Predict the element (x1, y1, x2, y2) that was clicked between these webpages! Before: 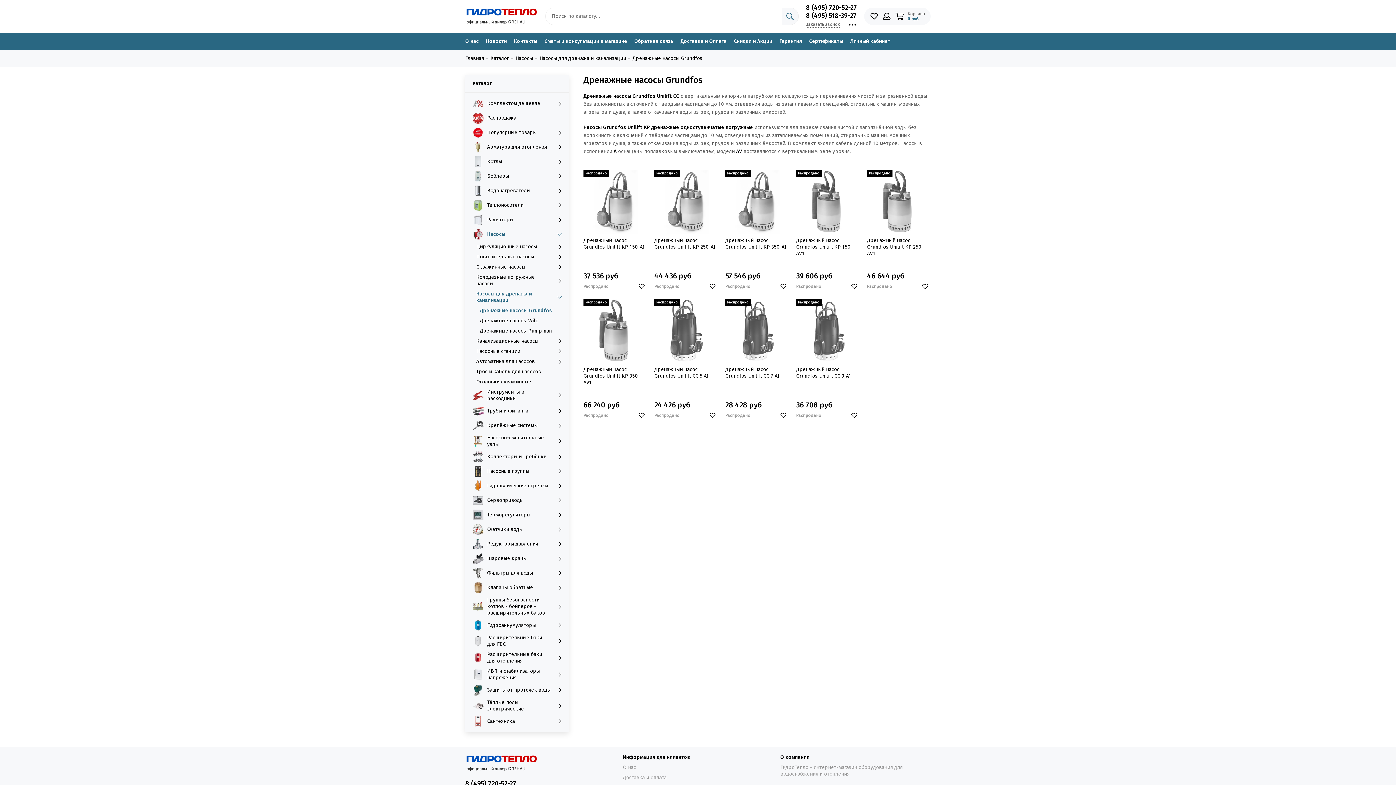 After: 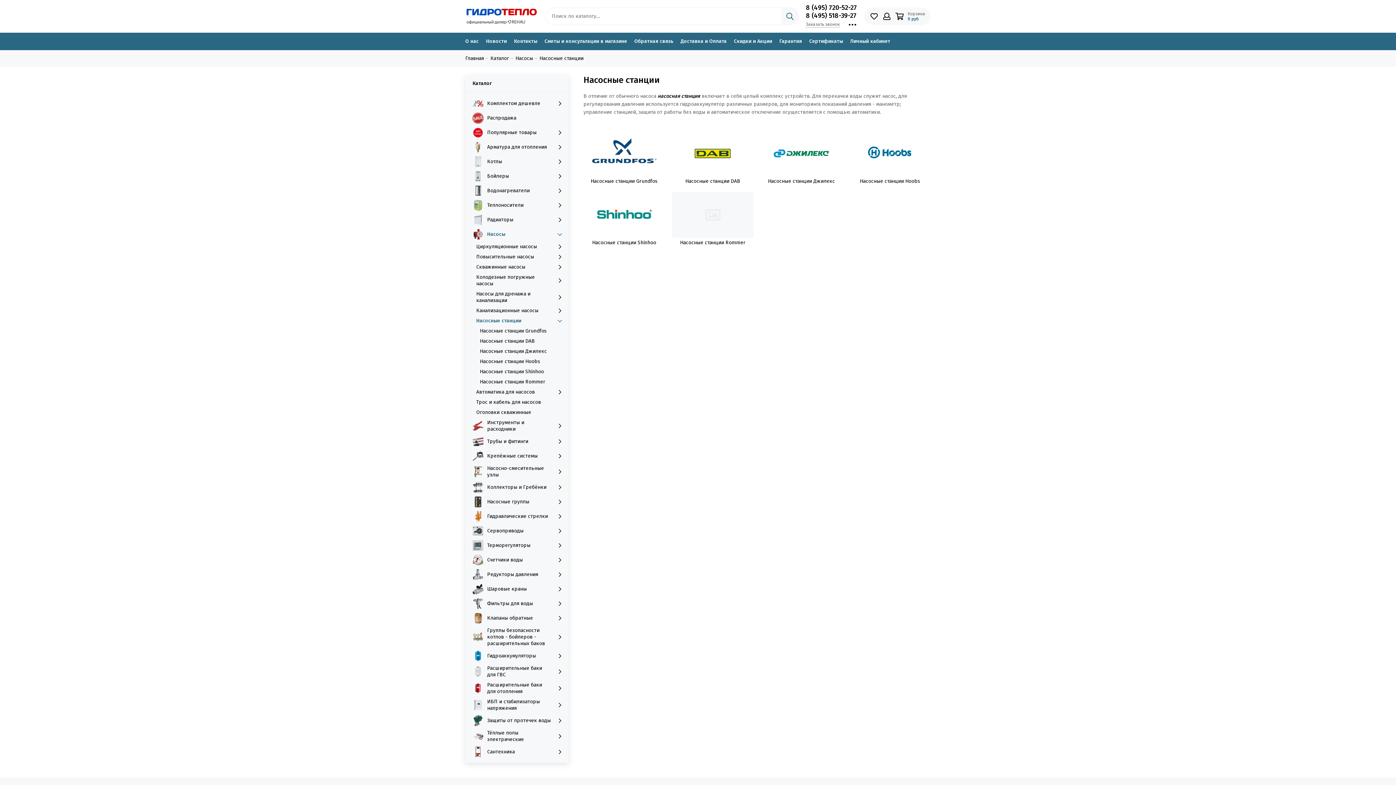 Action: bbox: (476, 348, 565, 354) label: Насосные станции